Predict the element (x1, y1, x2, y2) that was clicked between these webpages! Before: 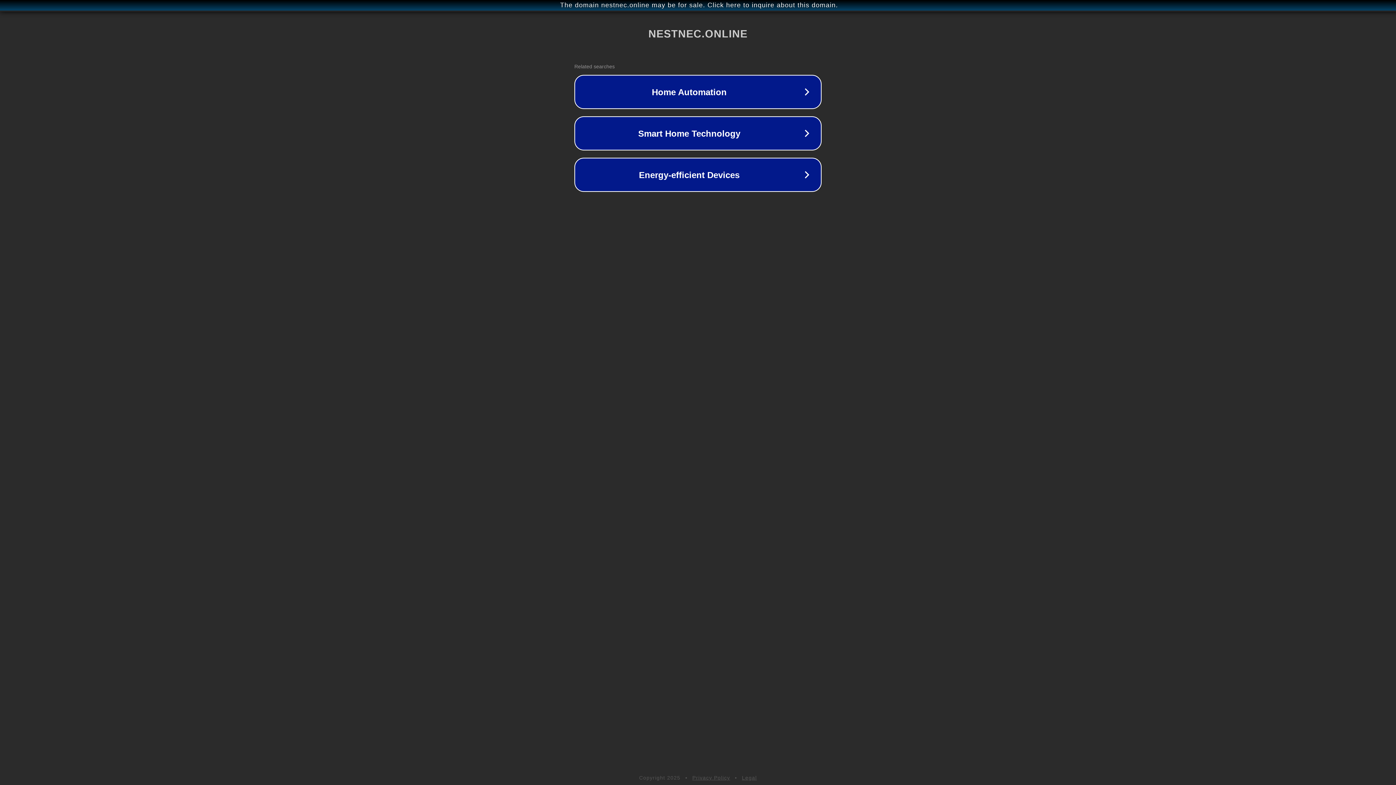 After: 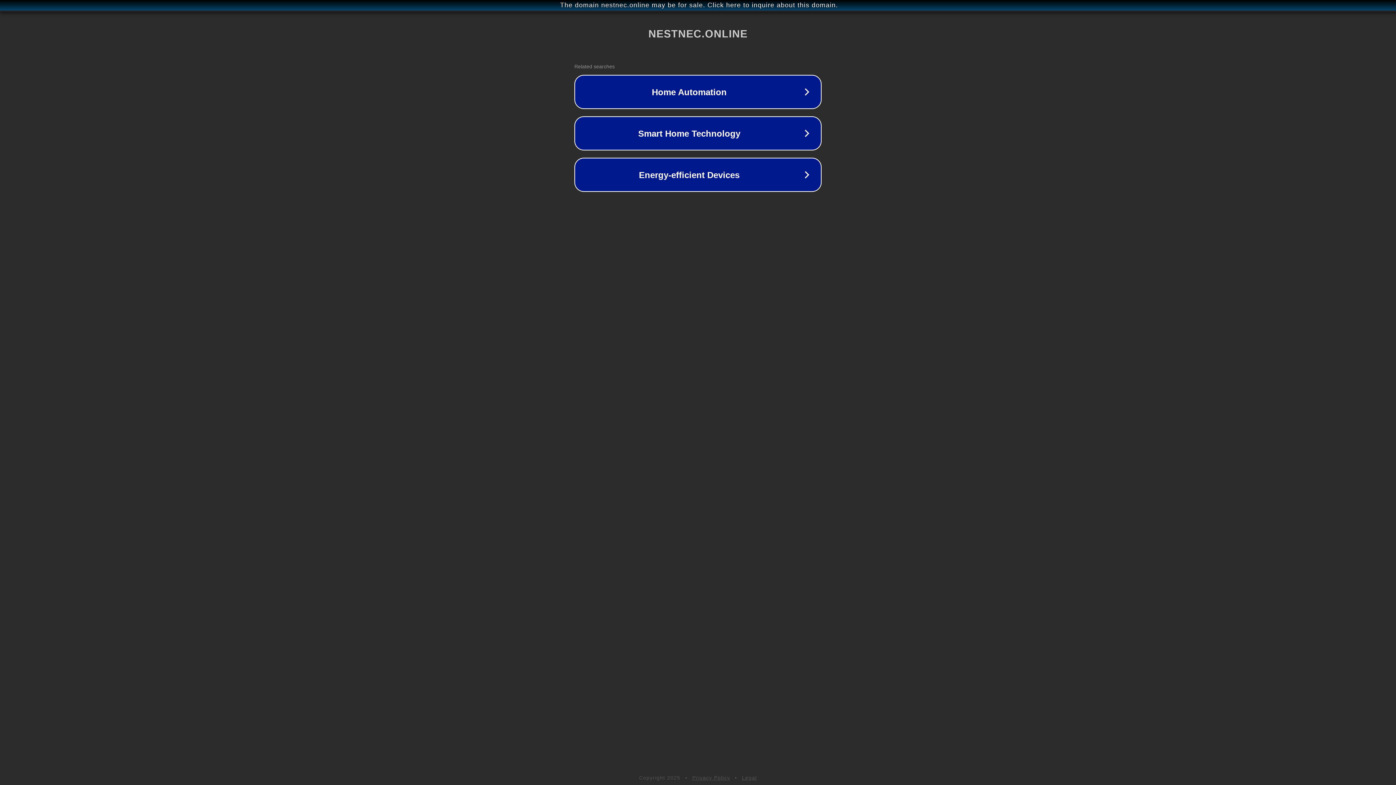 Action: label: Privacy Policy bbox: (692, 775, 730, 781)